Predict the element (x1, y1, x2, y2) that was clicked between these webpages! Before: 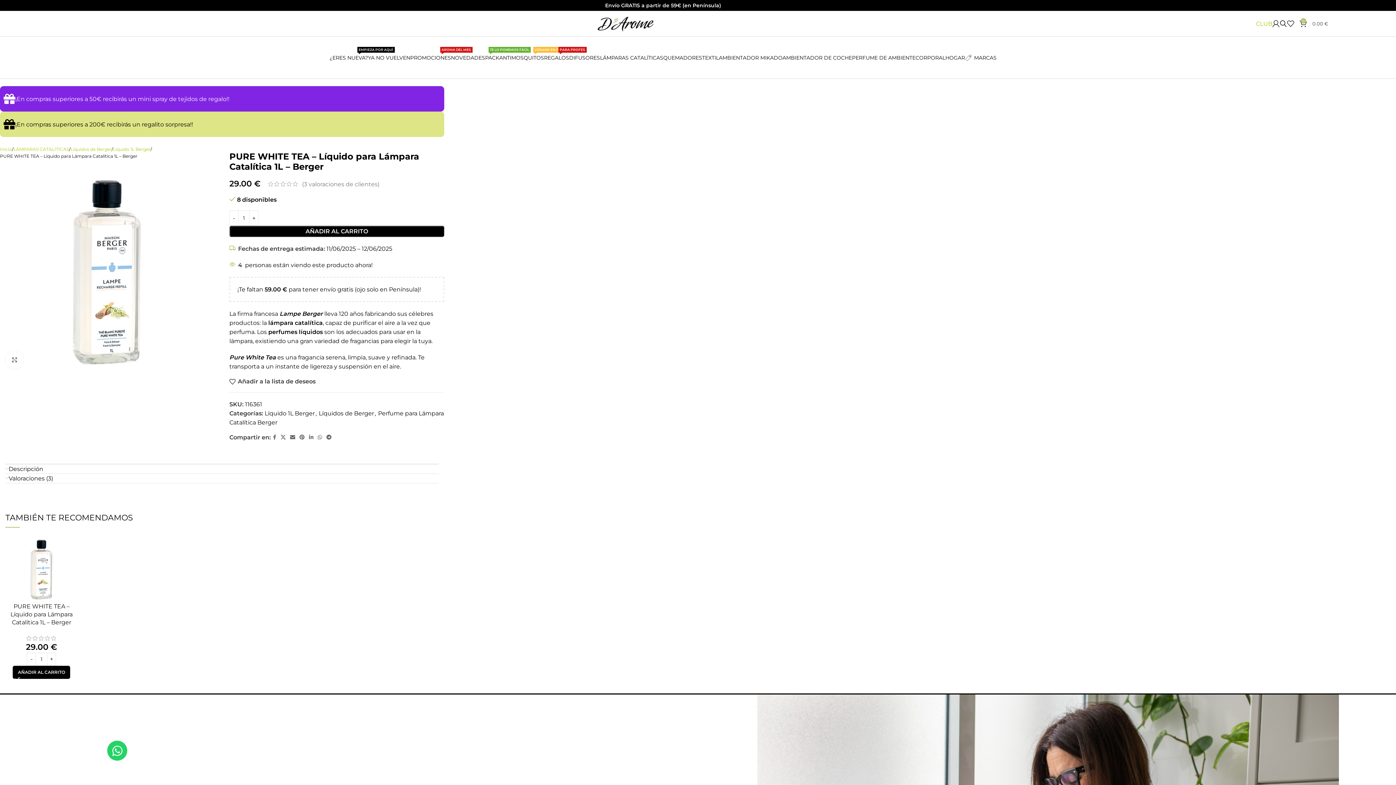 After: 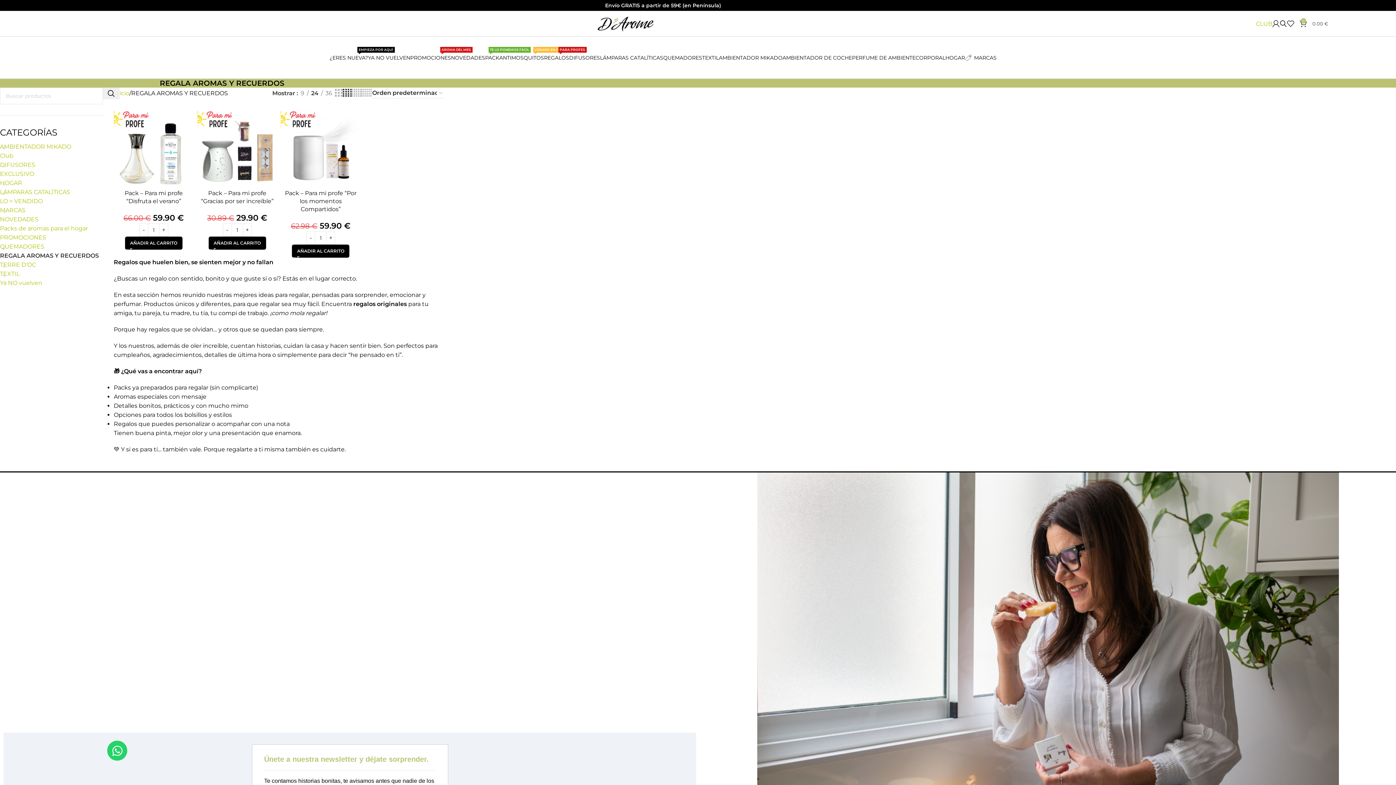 Action: label: REGALOS
PARA PROFES bbox: (544, 50, 569, 64)